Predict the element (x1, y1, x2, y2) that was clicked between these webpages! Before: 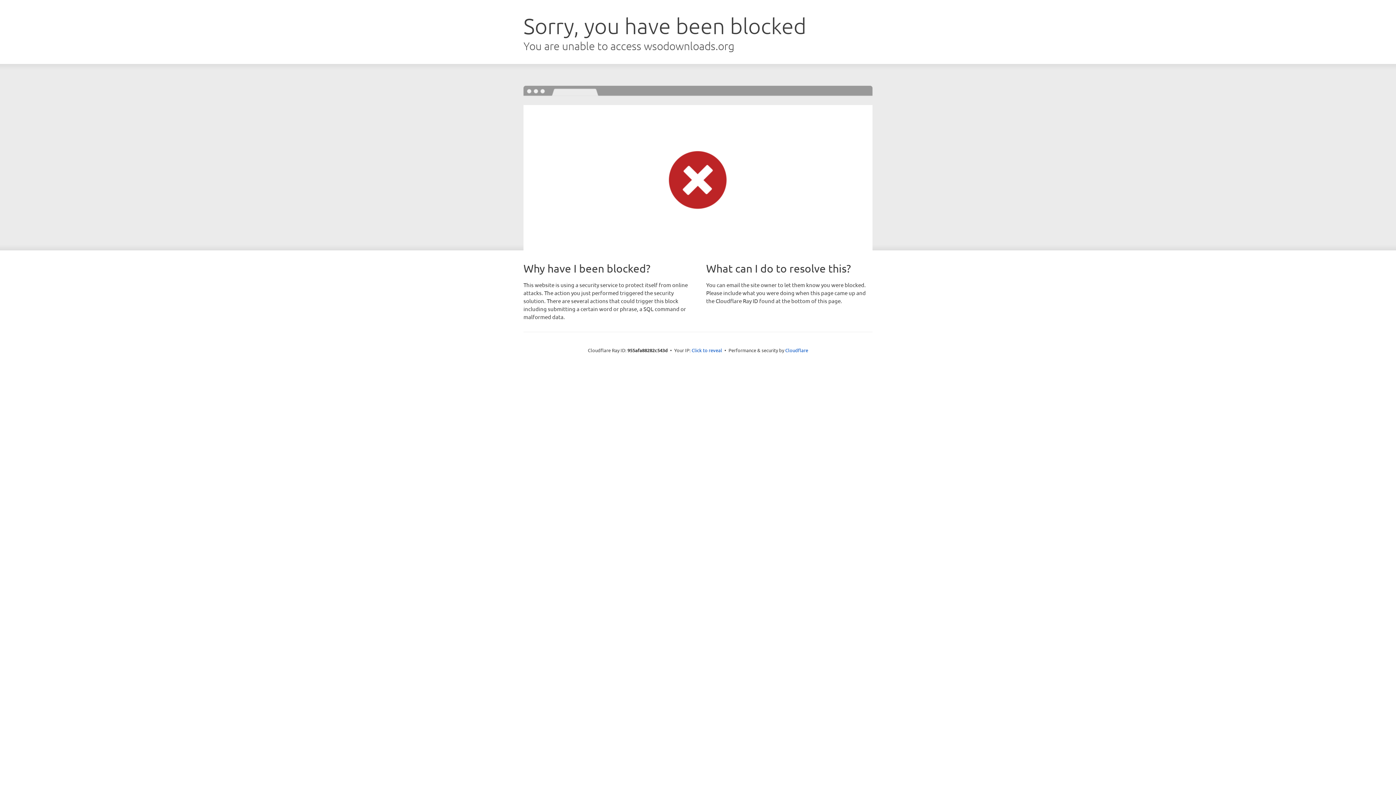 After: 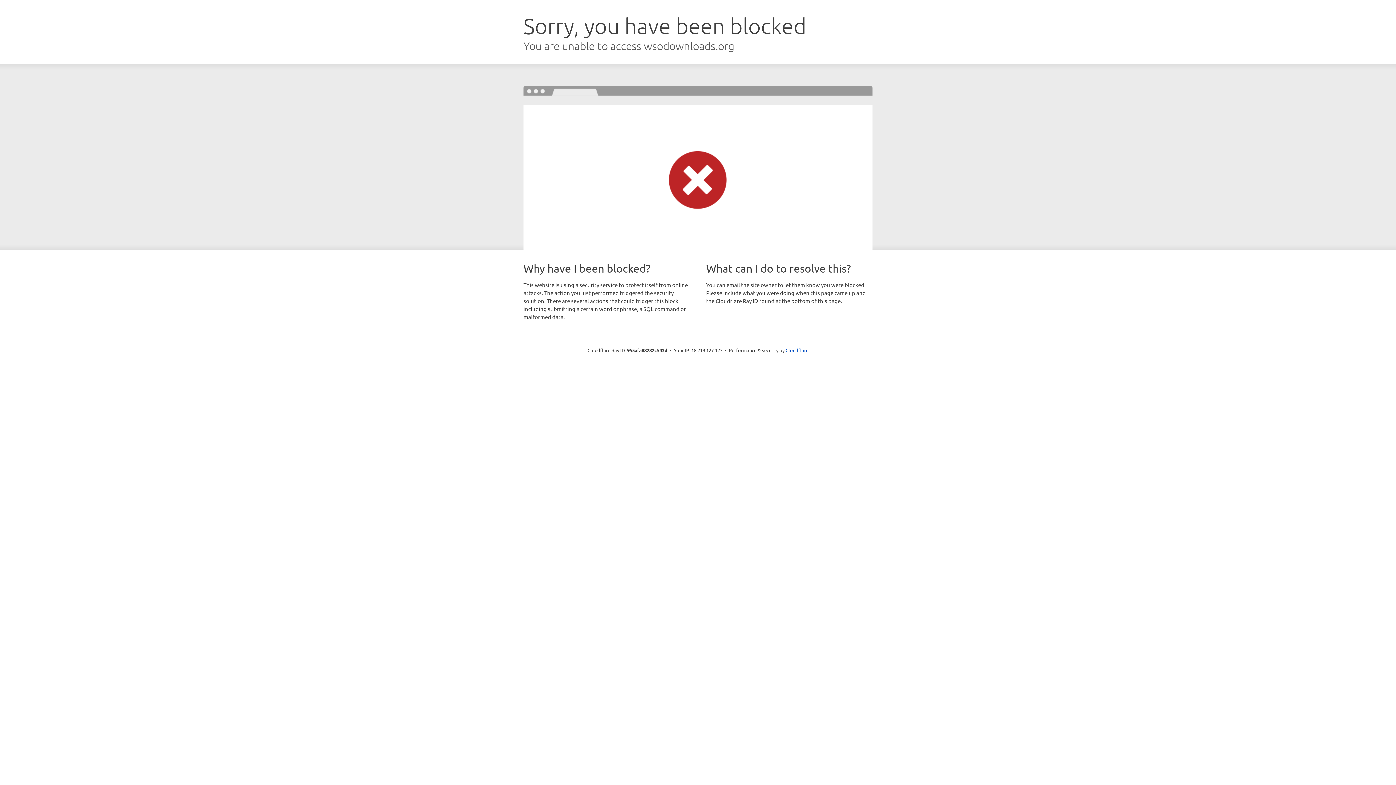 Action: label: Click to reveal bbox: (691, 346, 722, 353)